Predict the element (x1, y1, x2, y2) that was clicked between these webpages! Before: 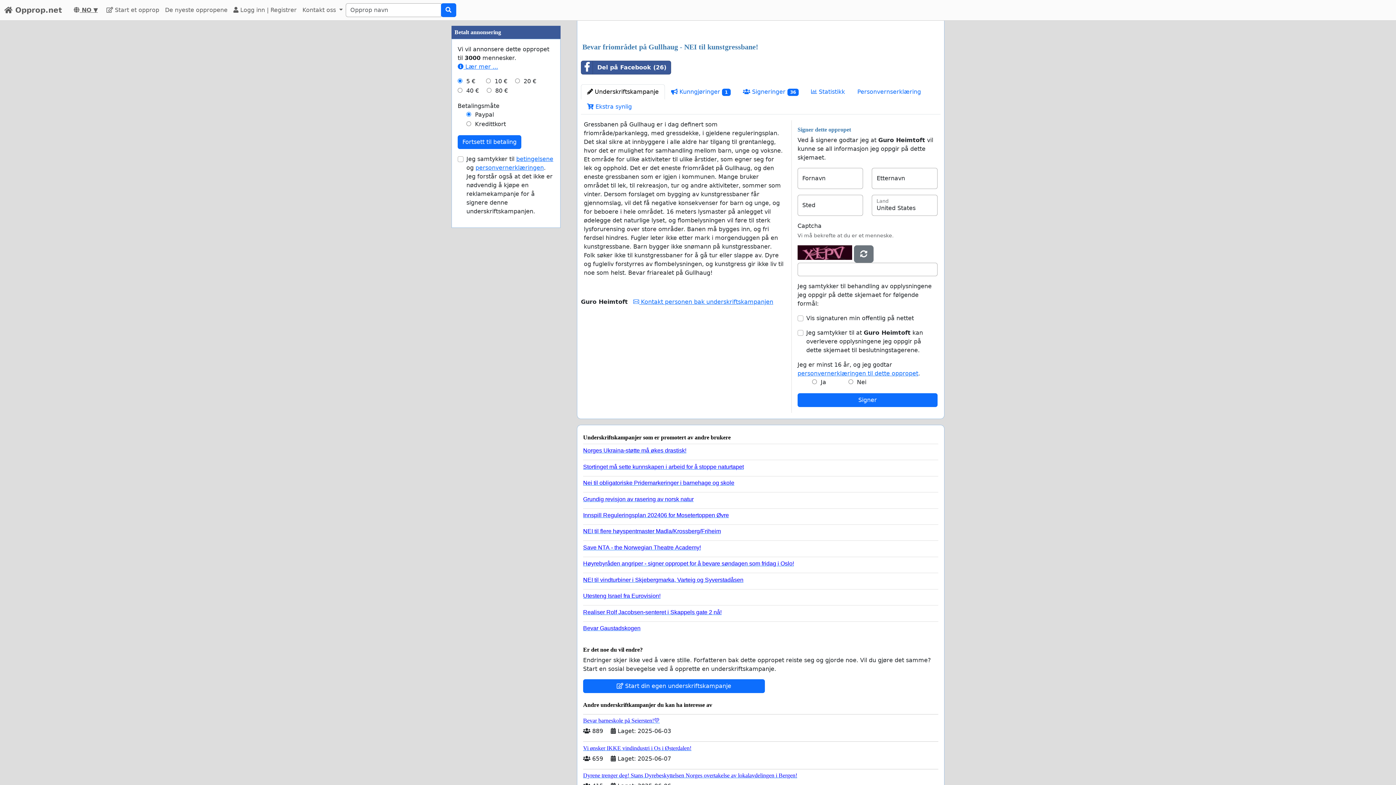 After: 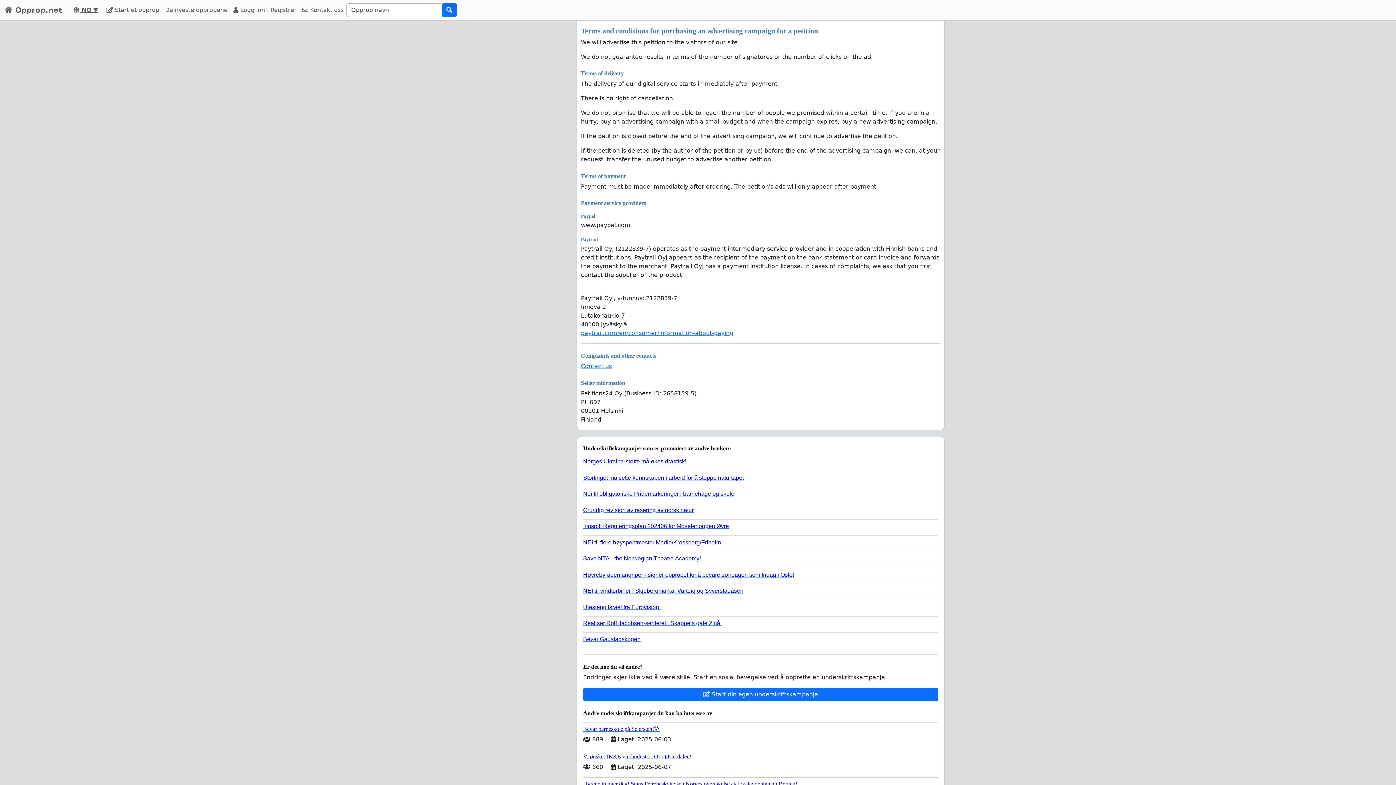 Action: bbox: (516, 155, 553, 162) label: betingelsene